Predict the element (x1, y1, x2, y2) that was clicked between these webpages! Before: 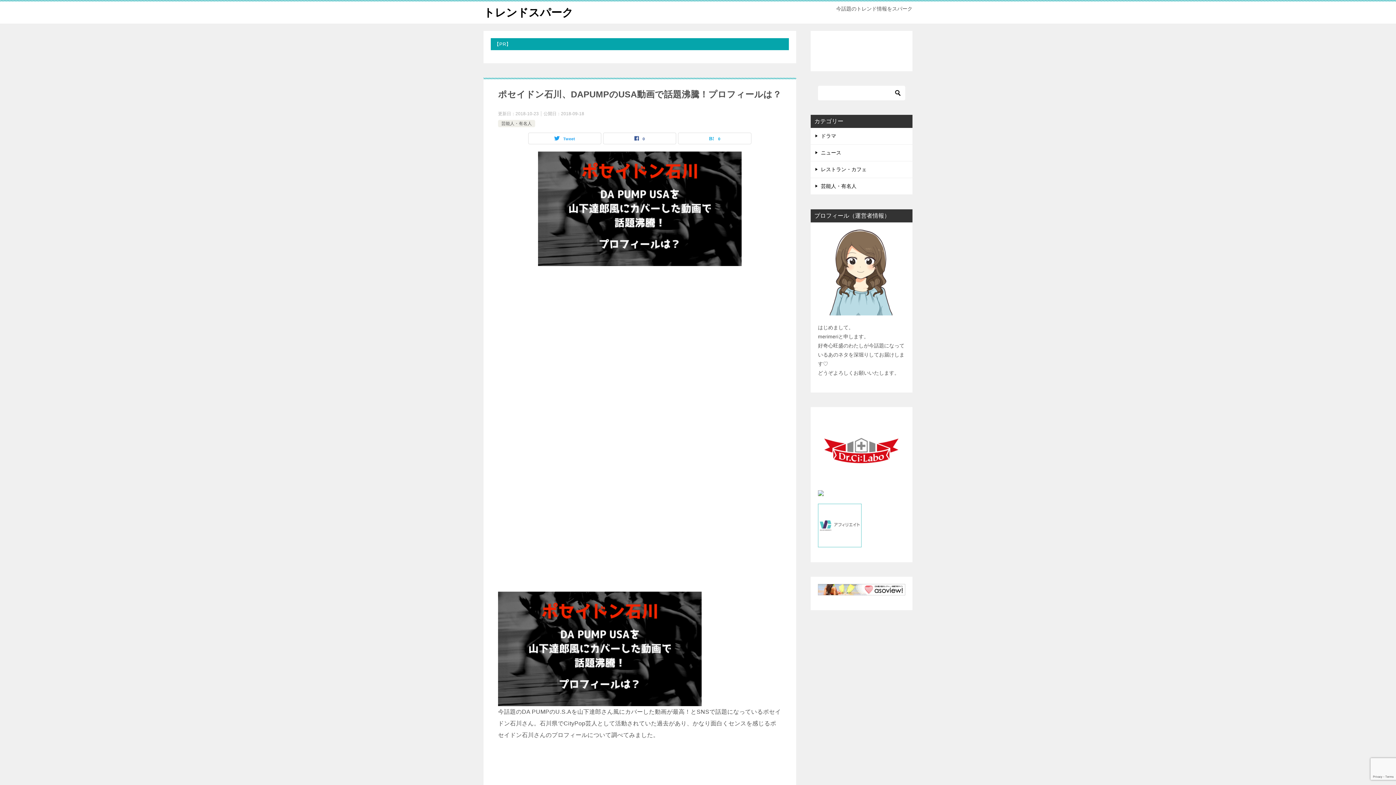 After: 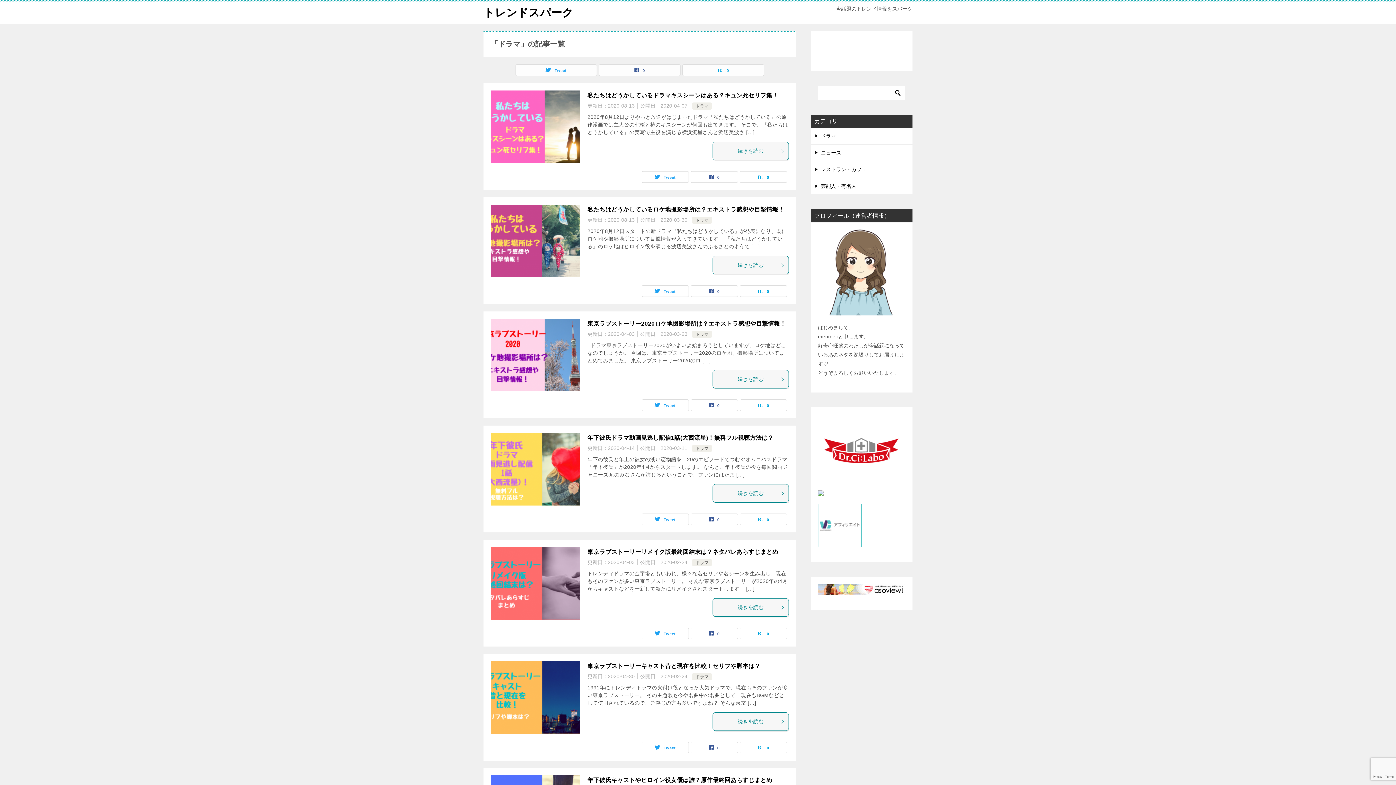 Action: label: ドラマ bbox: (810, 128, 912, 144)